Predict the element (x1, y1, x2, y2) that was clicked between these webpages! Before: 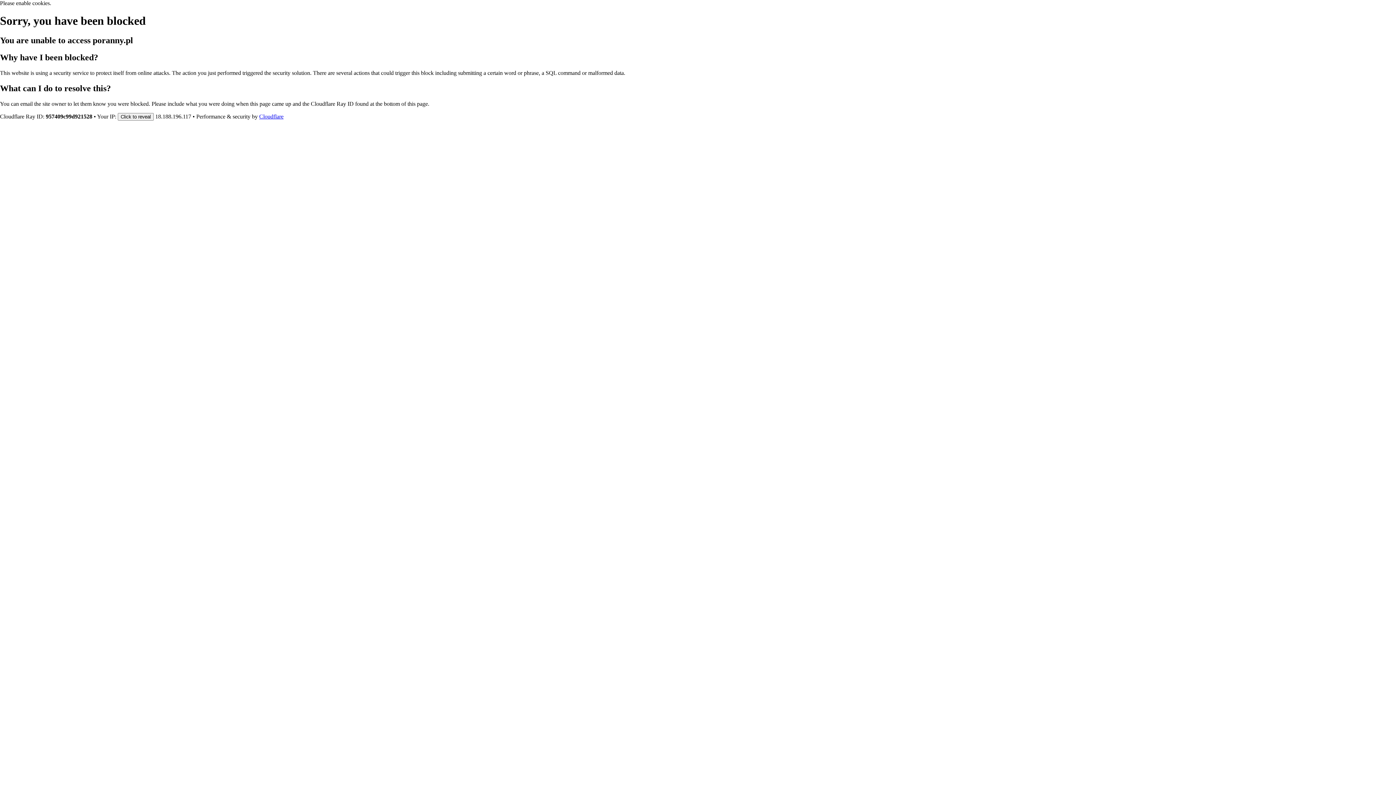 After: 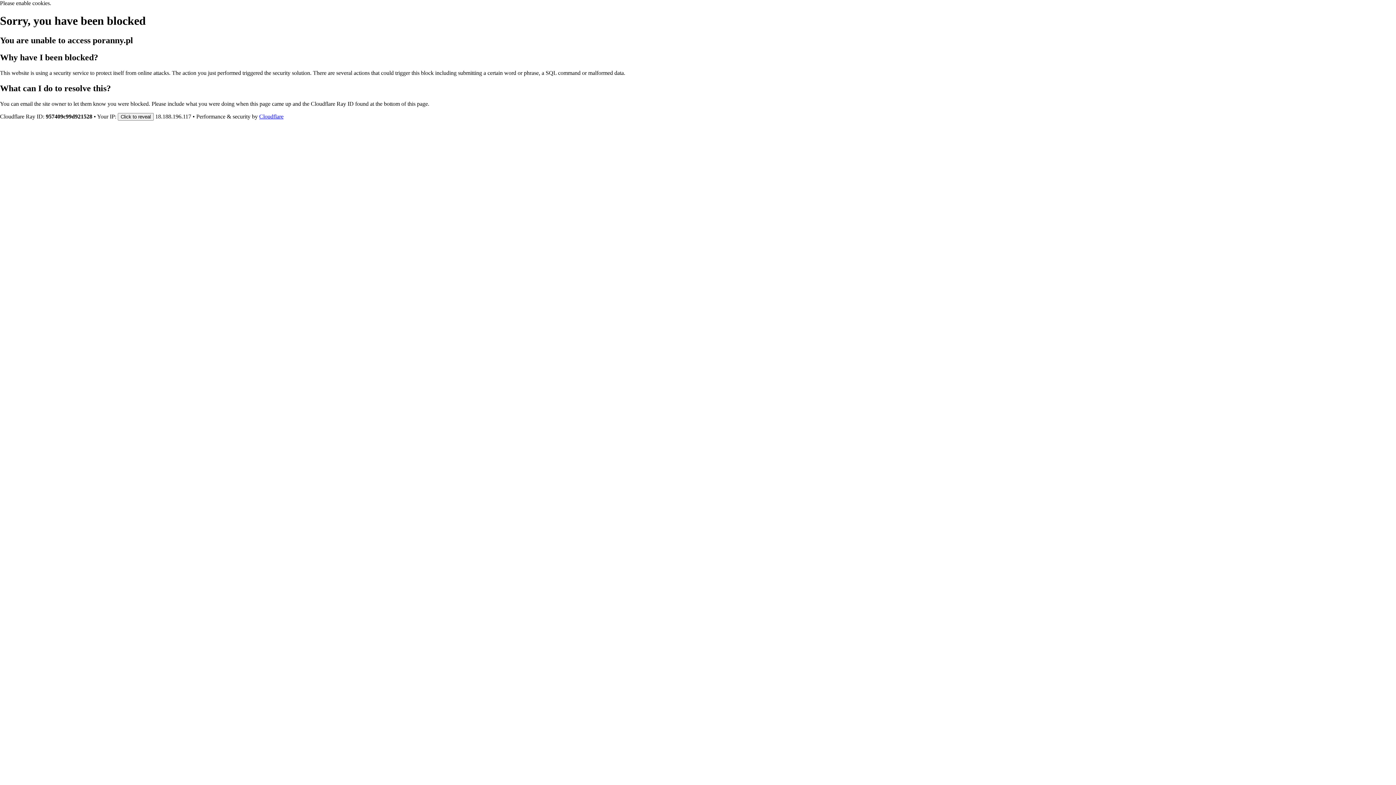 Action: label: Cloudflare bbox: (259, 113, 283, 119)